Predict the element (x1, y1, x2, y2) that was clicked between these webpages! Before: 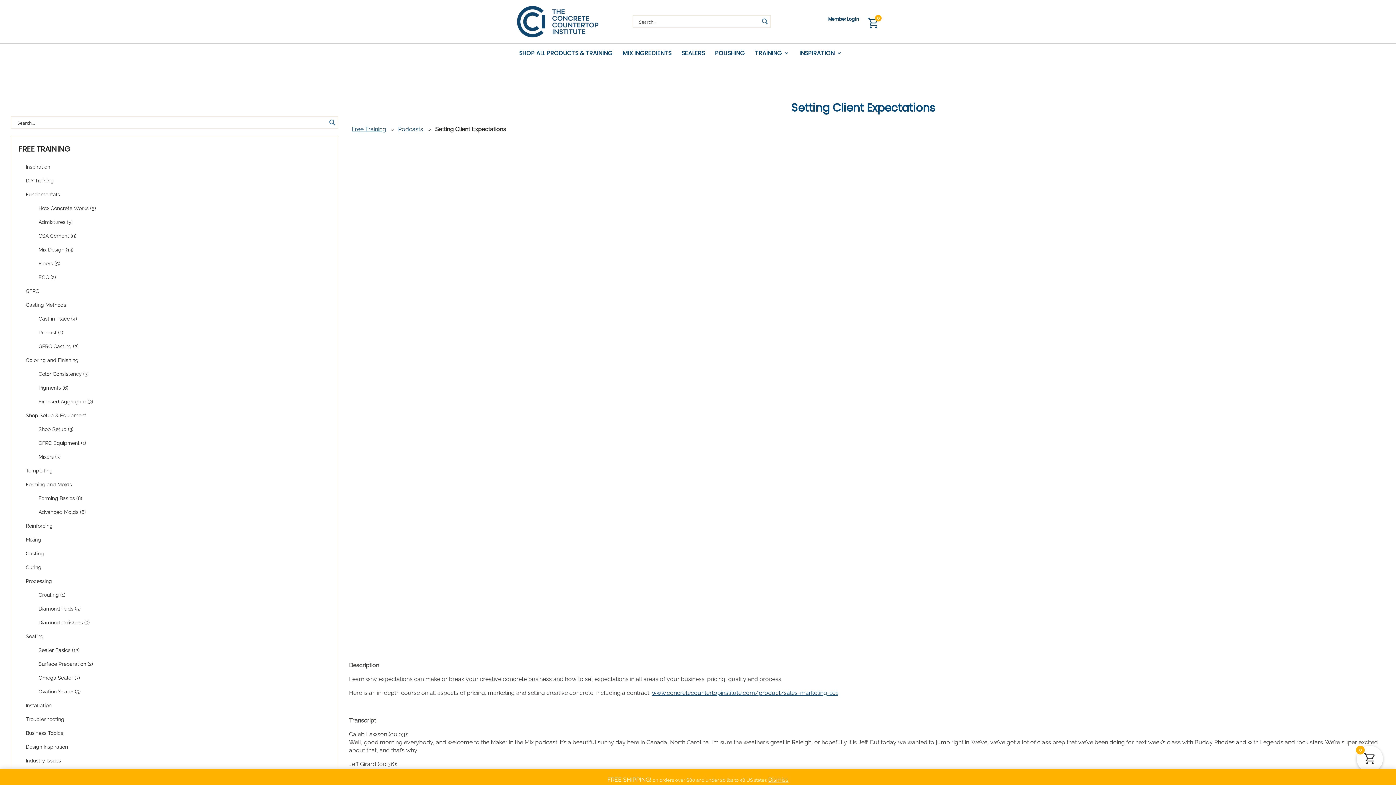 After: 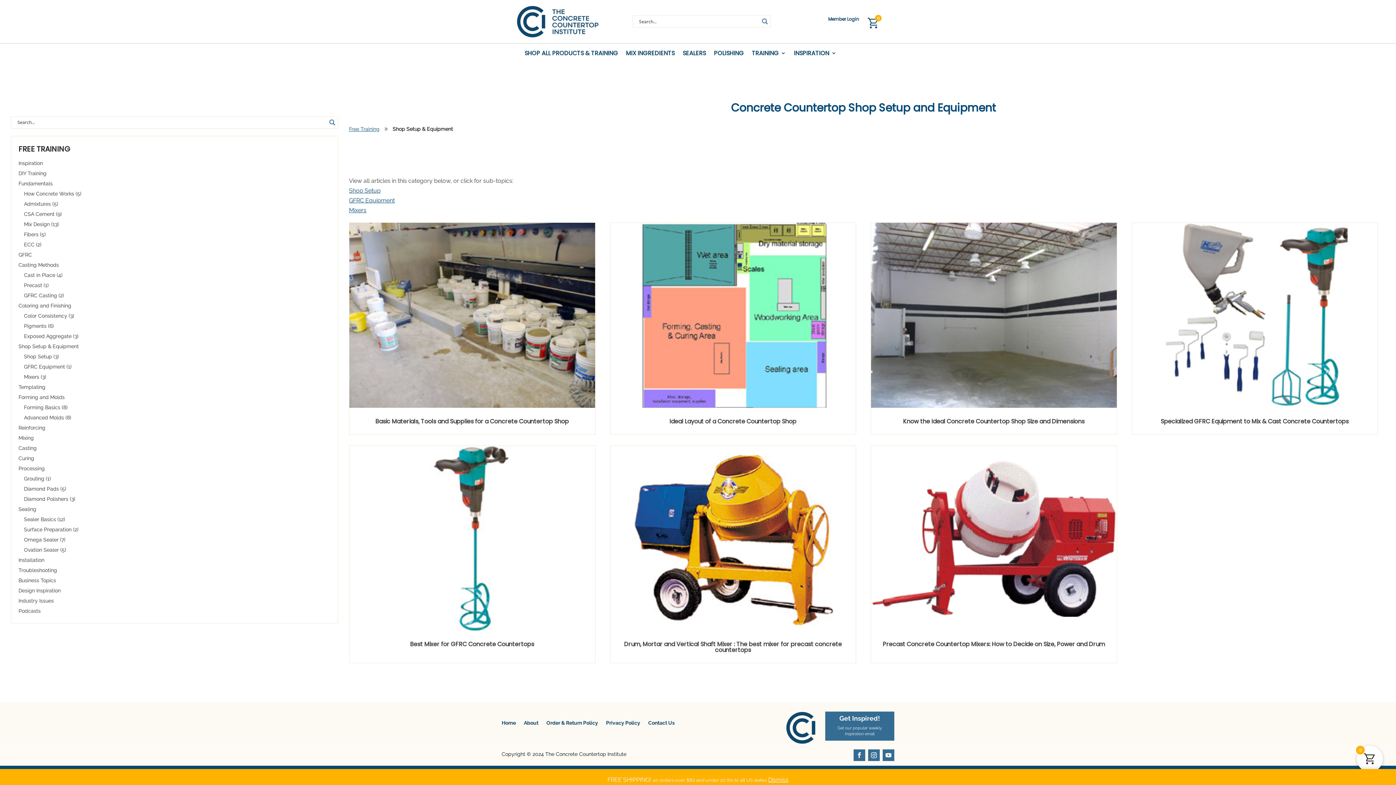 Action: bbox: (25, 412, 86, 418) label: Shop Setup & Equipment